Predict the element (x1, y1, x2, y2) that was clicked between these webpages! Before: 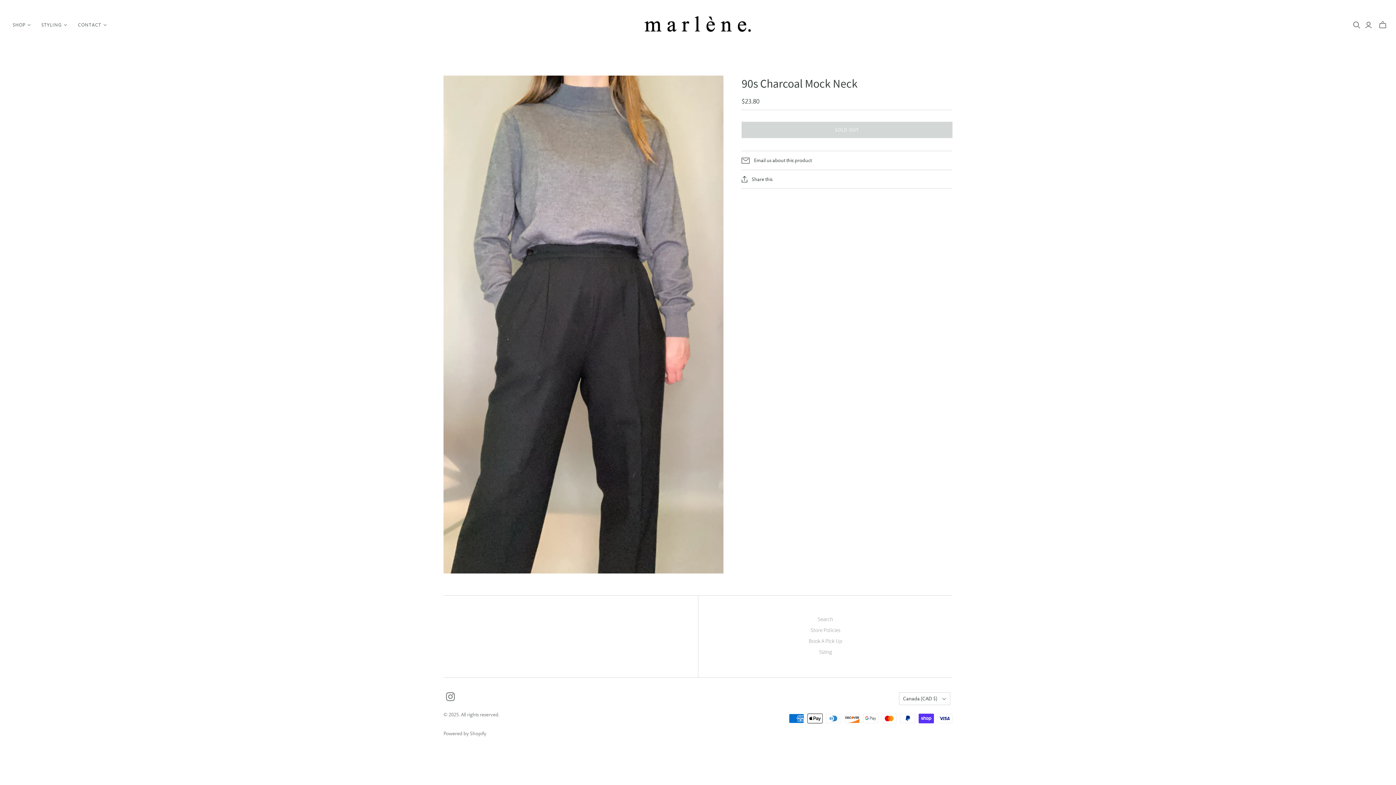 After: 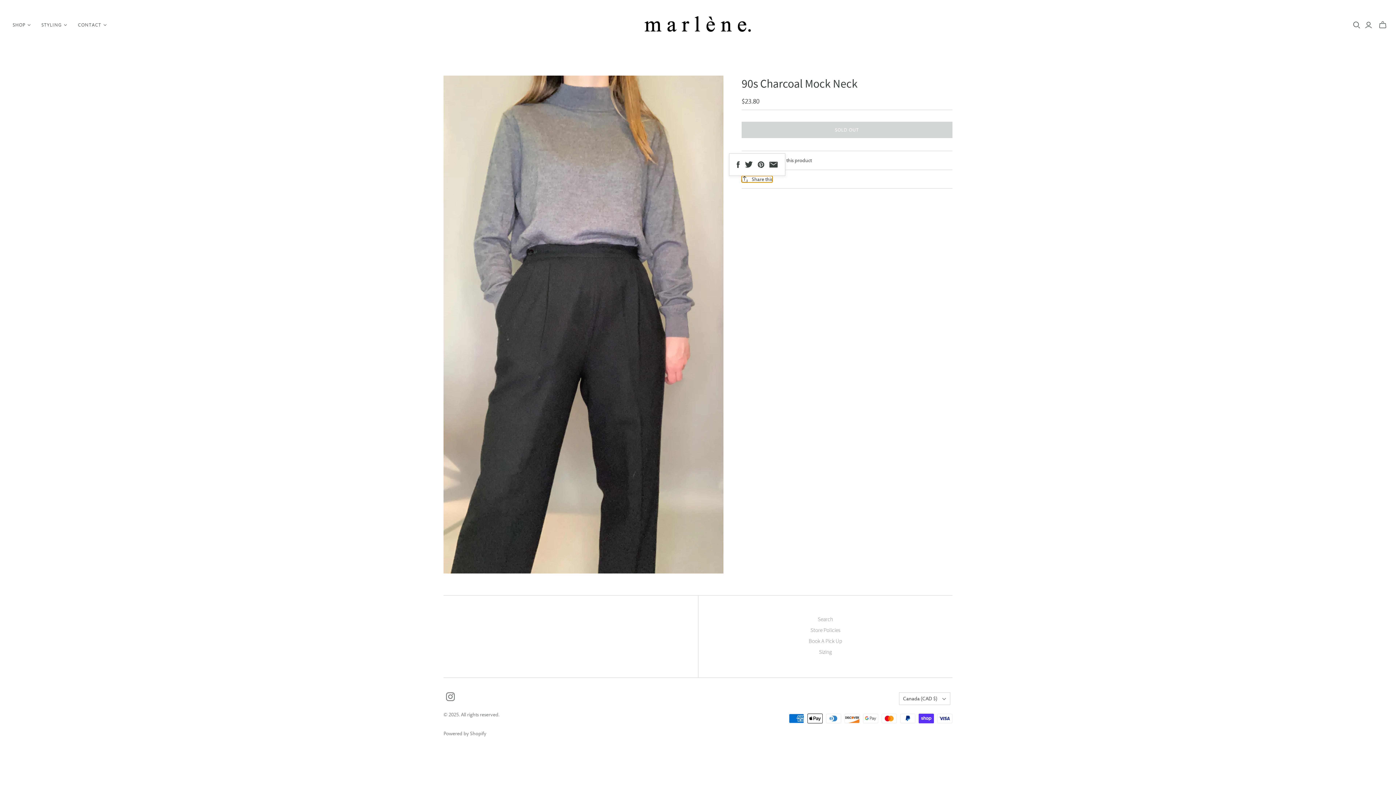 Action: label: Share this bbox: (741, 176, 772, 182)